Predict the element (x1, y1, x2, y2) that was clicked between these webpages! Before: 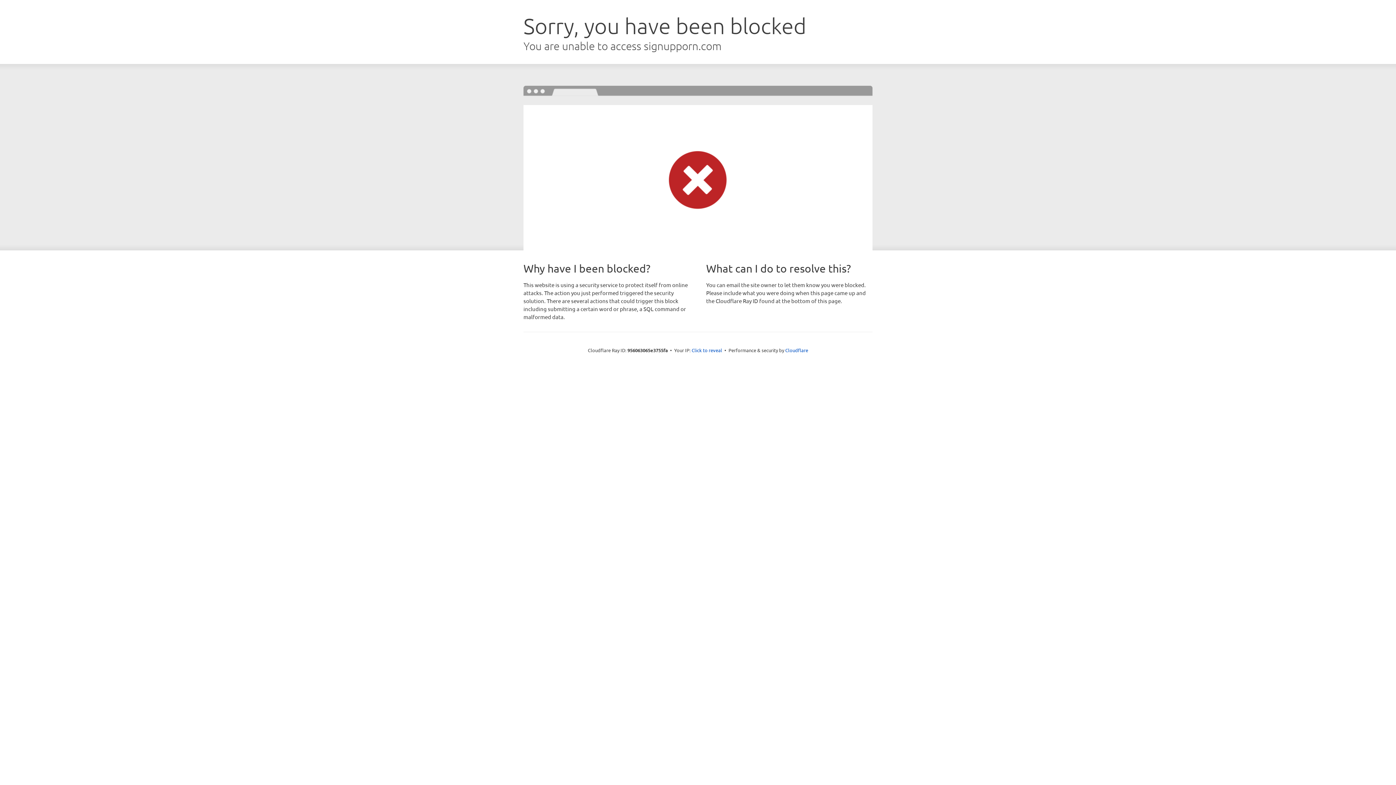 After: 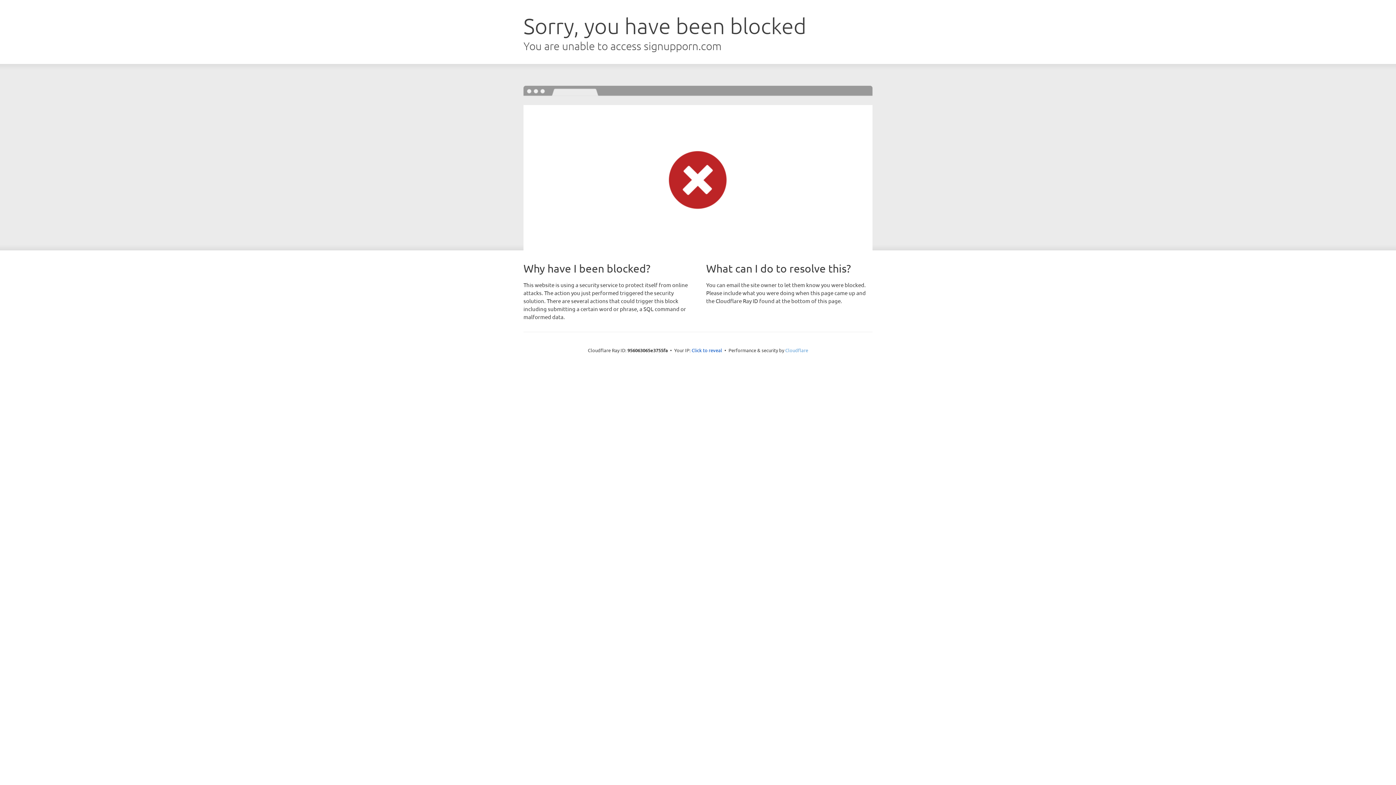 Action: bbox: (785, 347, 808, 353) label: Cloudflare